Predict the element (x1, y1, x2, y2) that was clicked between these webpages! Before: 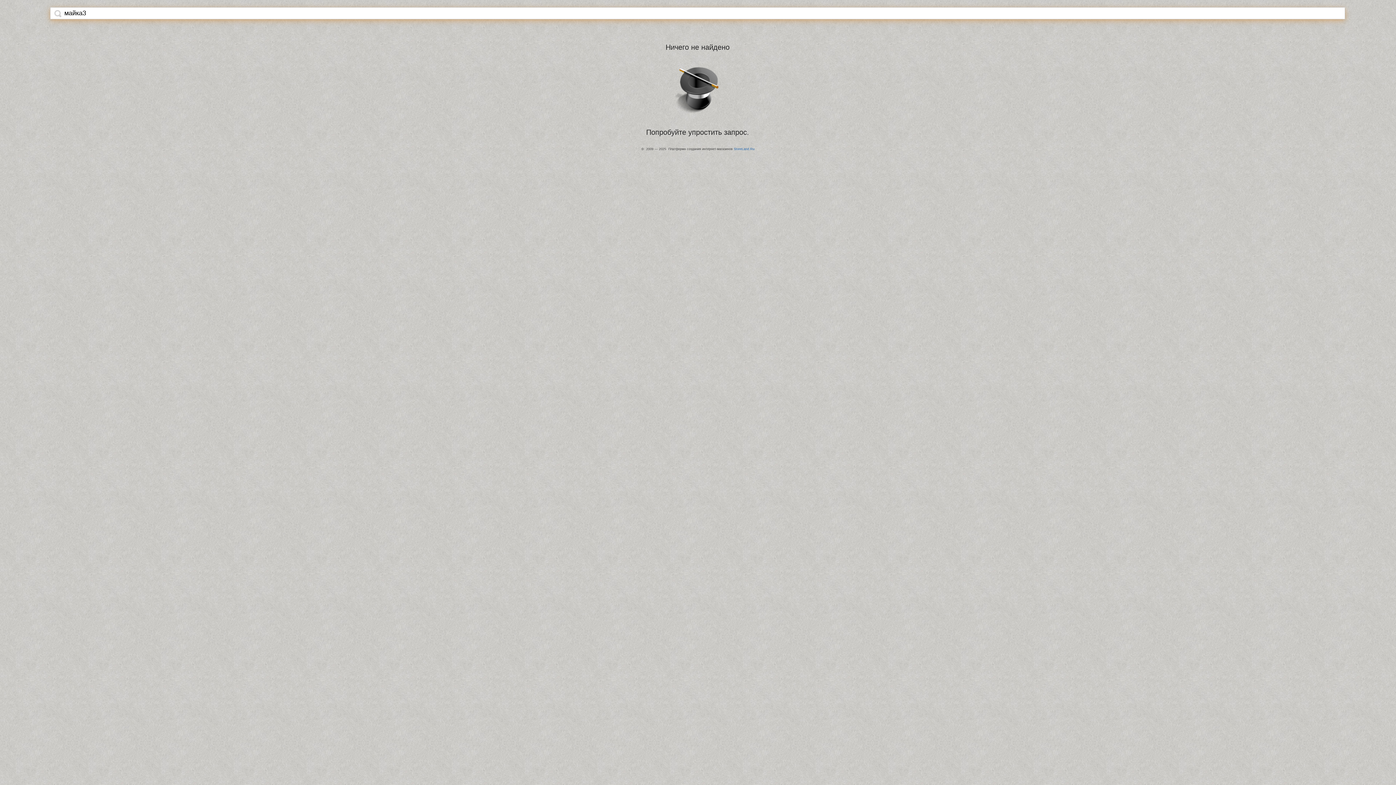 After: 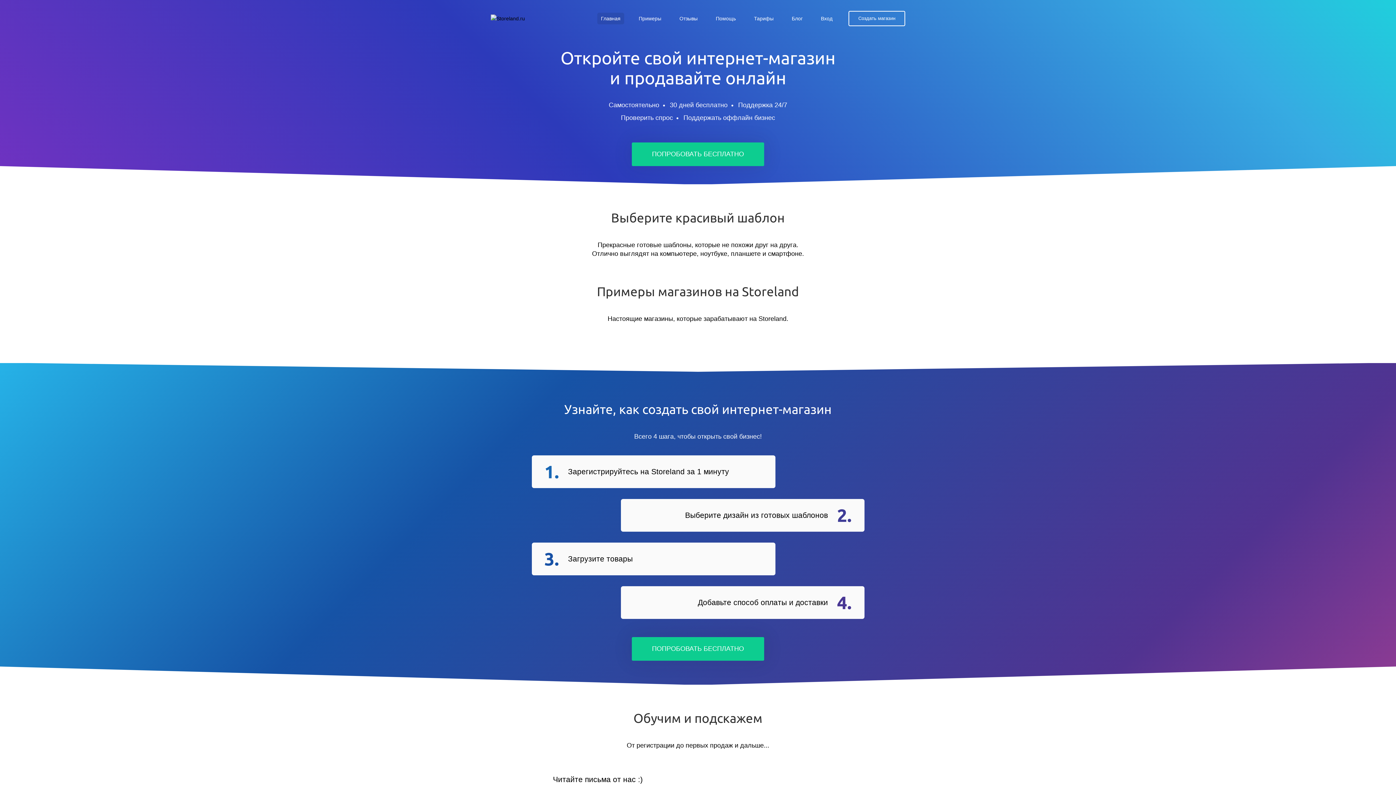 Action: bbox: (734, 147, 754, 150) label: StoreLand.Ru